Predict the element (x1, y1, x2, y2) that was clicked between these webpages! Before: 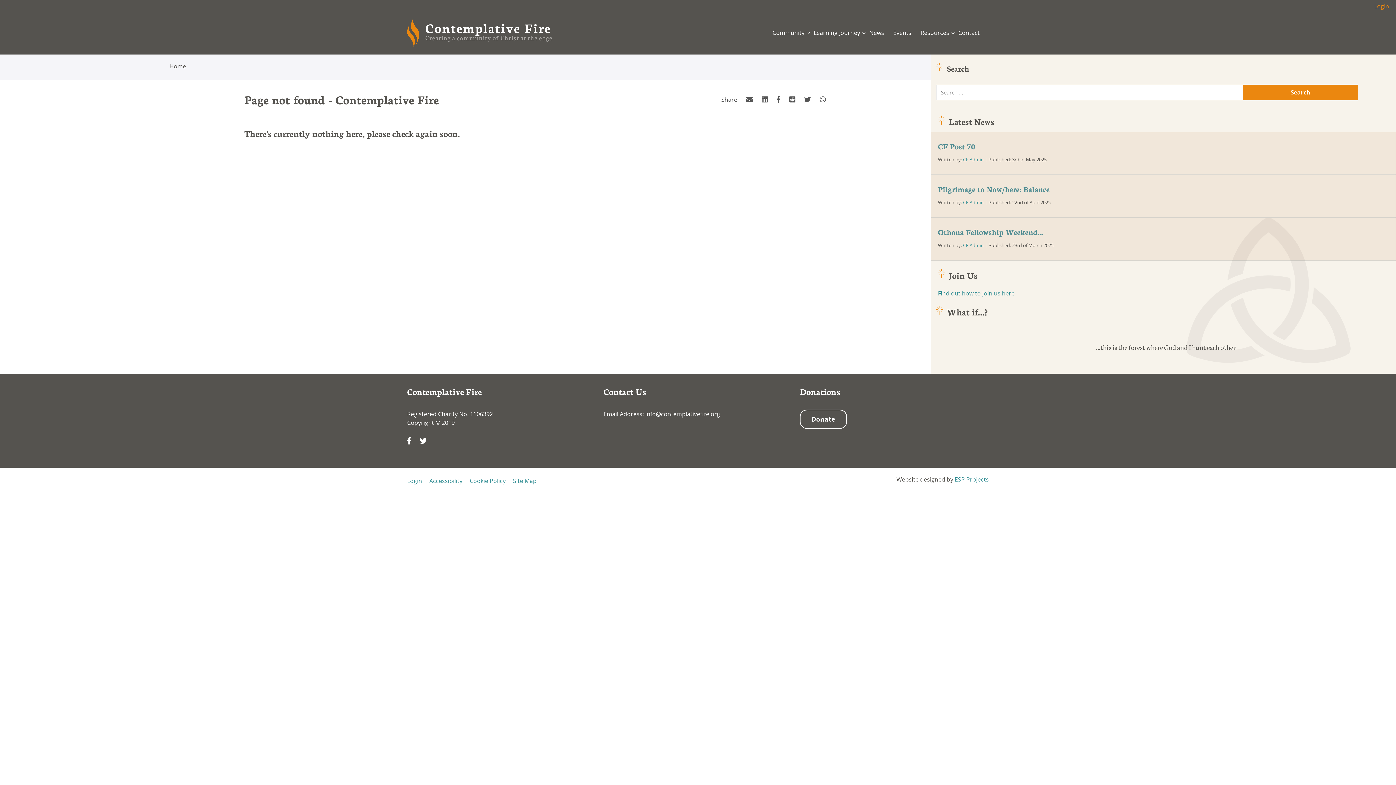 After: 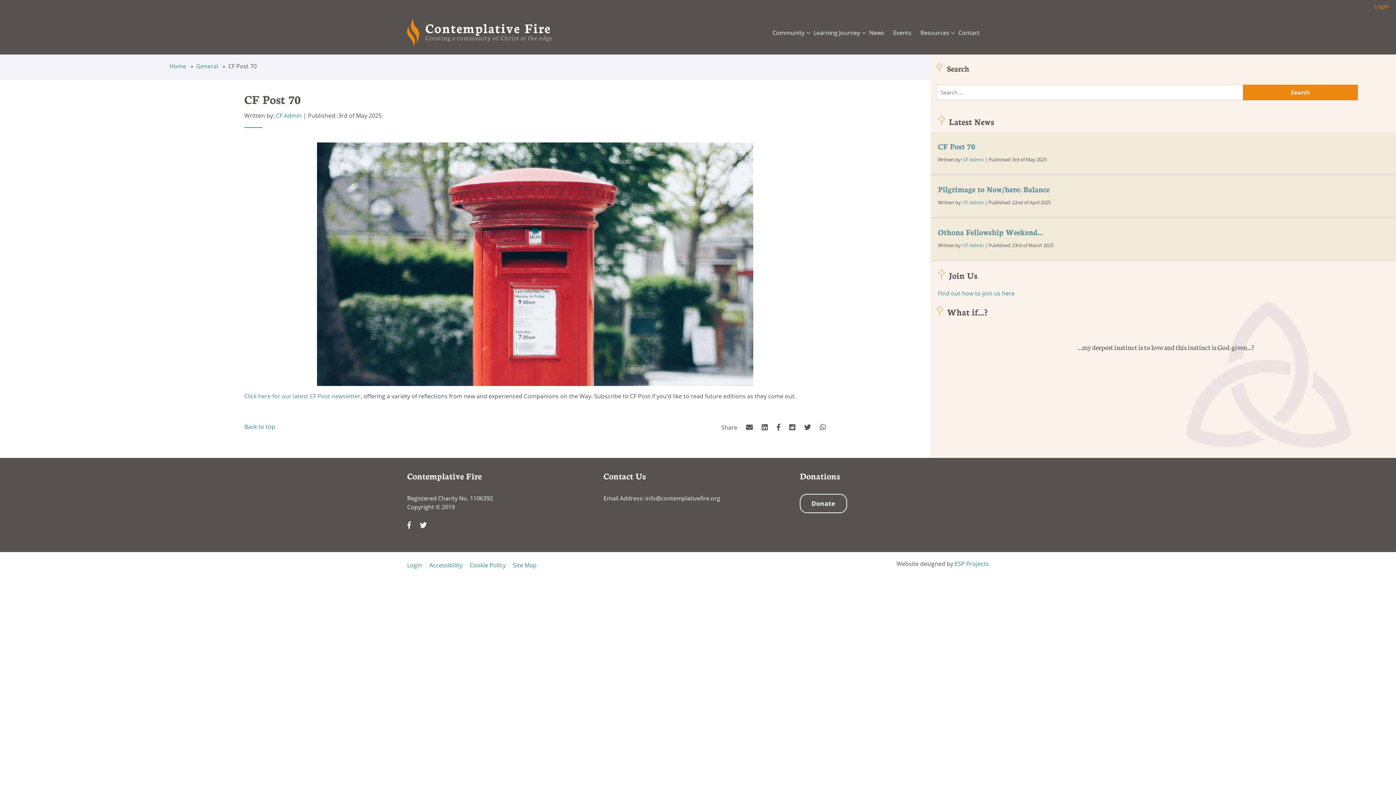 Action: bbox: (938, 143, 1381, 163)